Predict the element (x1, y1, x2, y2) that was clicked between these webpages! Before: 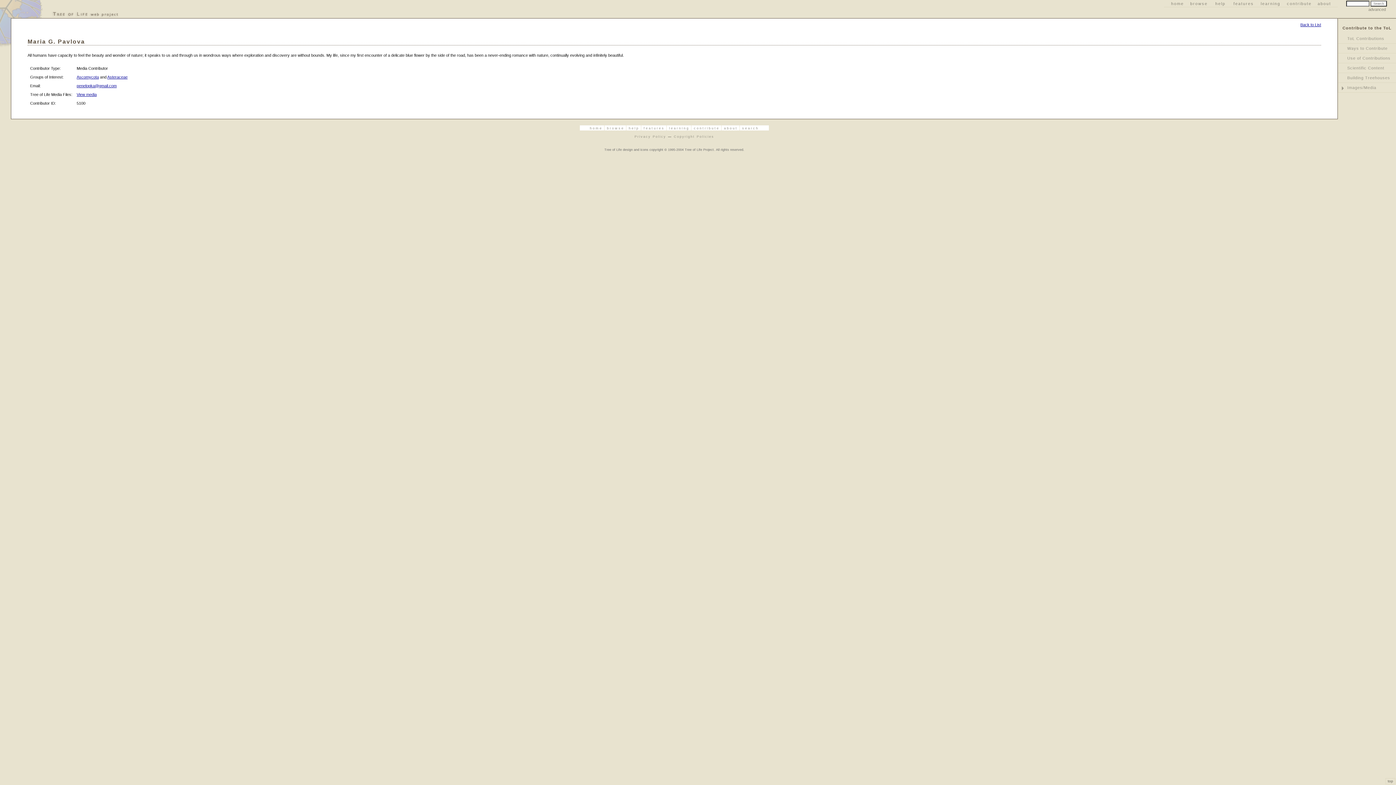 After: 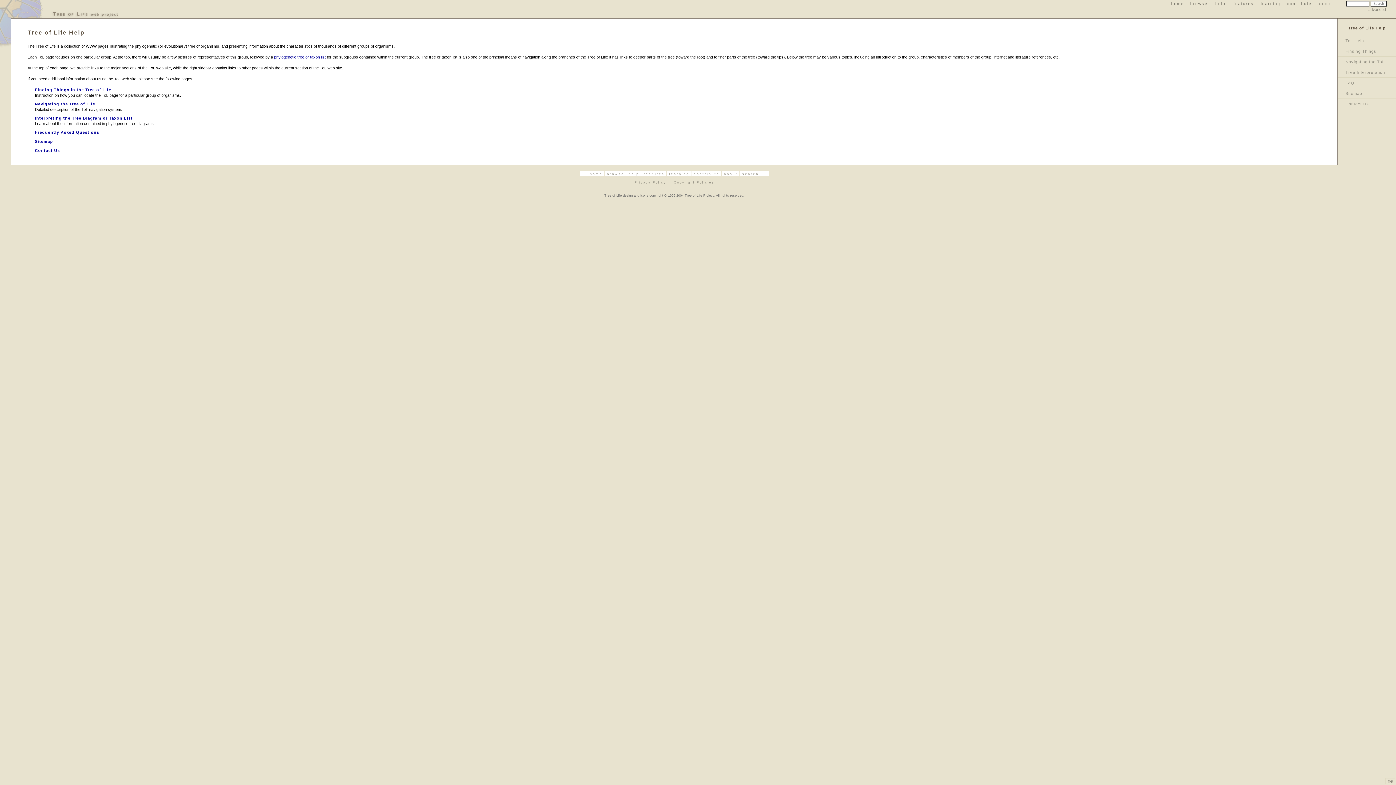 Action: bbox: (1211, 1, 1229, 6) label: help